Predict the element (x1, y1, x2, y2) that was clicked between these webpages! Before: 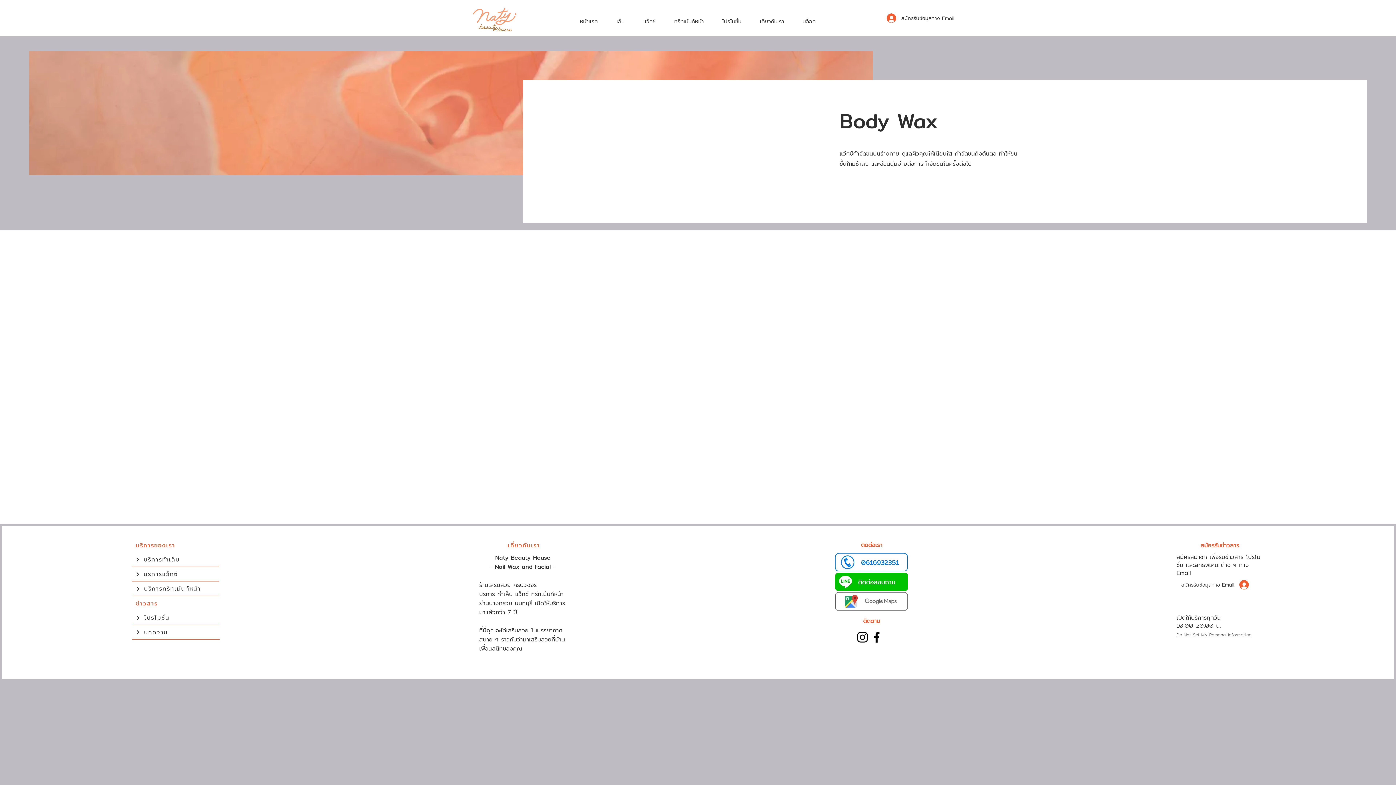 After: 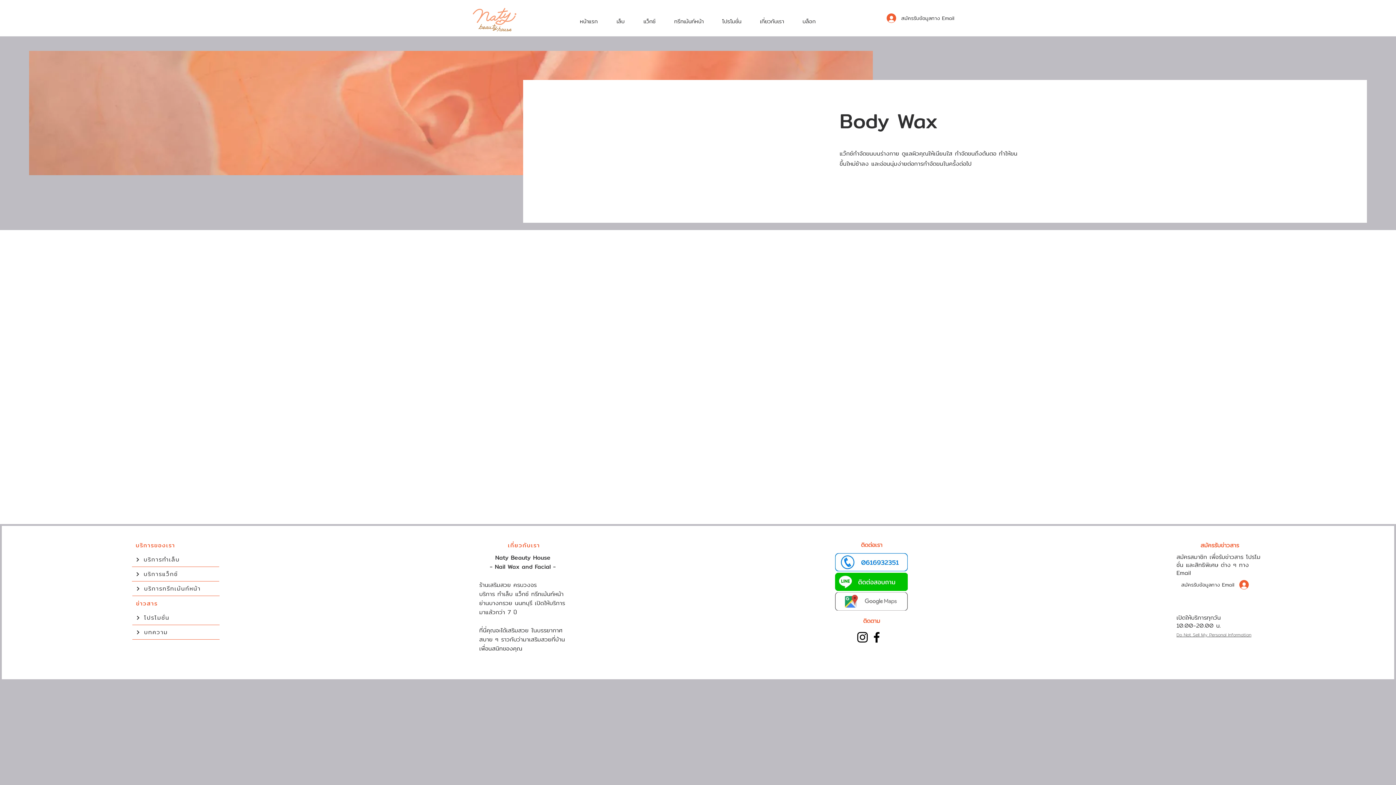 Action: bbox: (835, 573, 907, 591)